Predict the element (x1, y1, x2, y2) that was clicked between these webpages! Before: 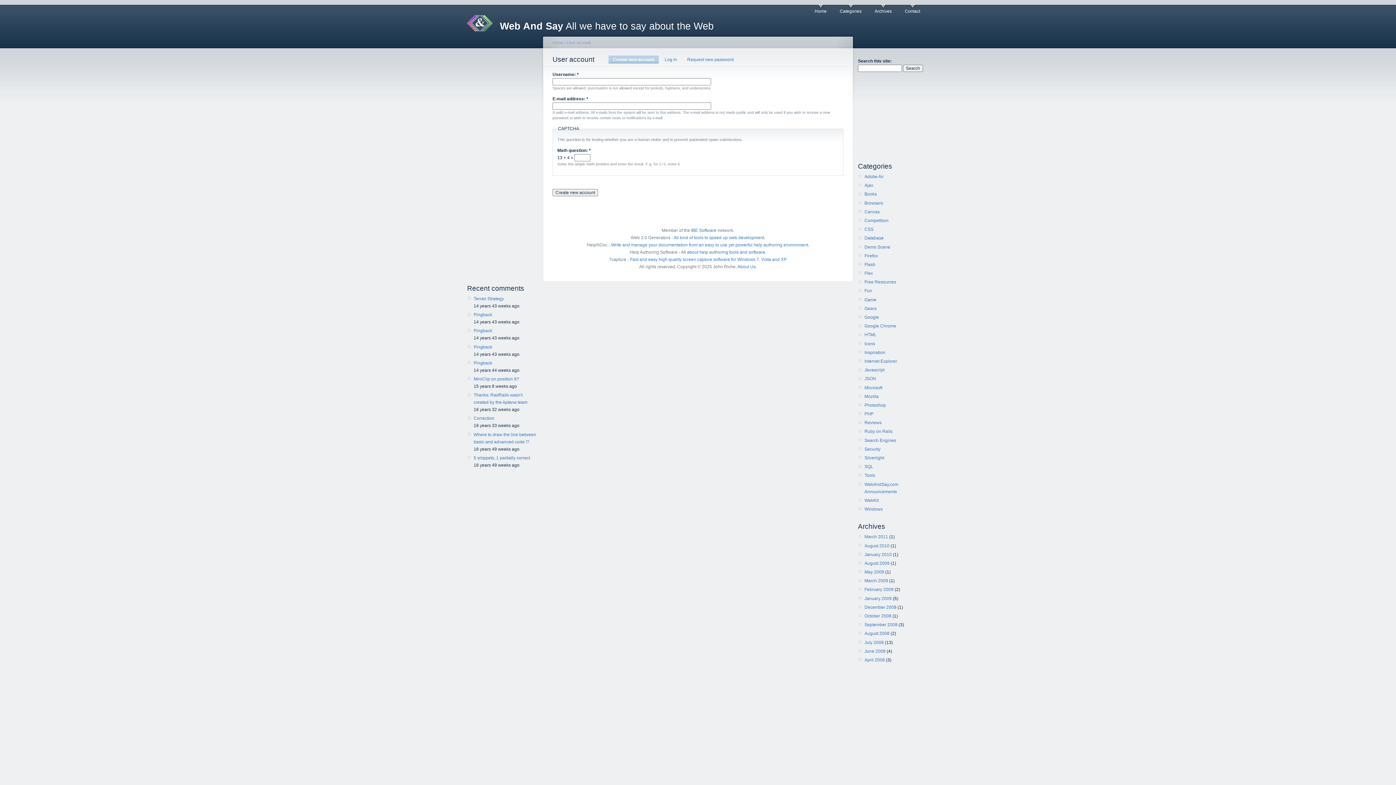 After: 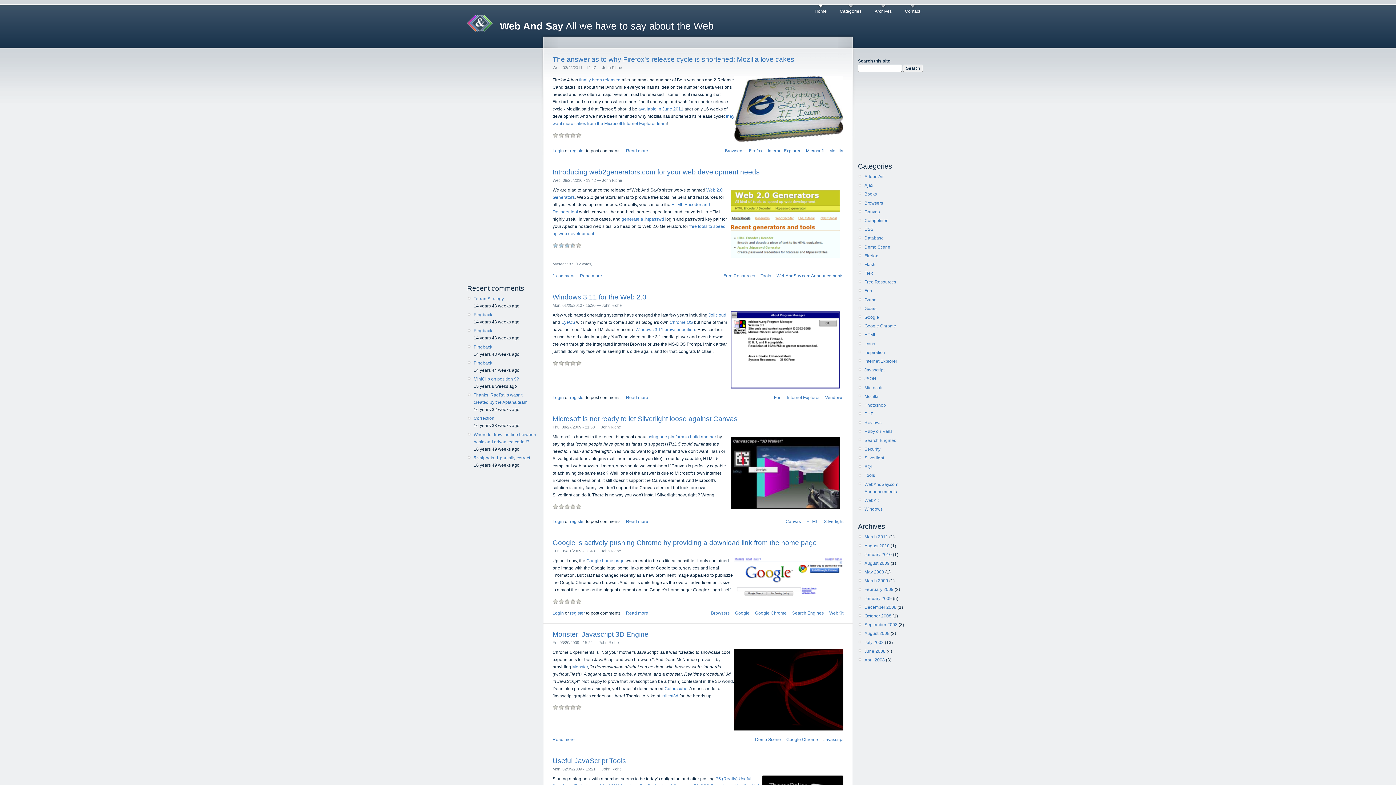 Action: label: Home bbox: (814, 4, 826, 14)